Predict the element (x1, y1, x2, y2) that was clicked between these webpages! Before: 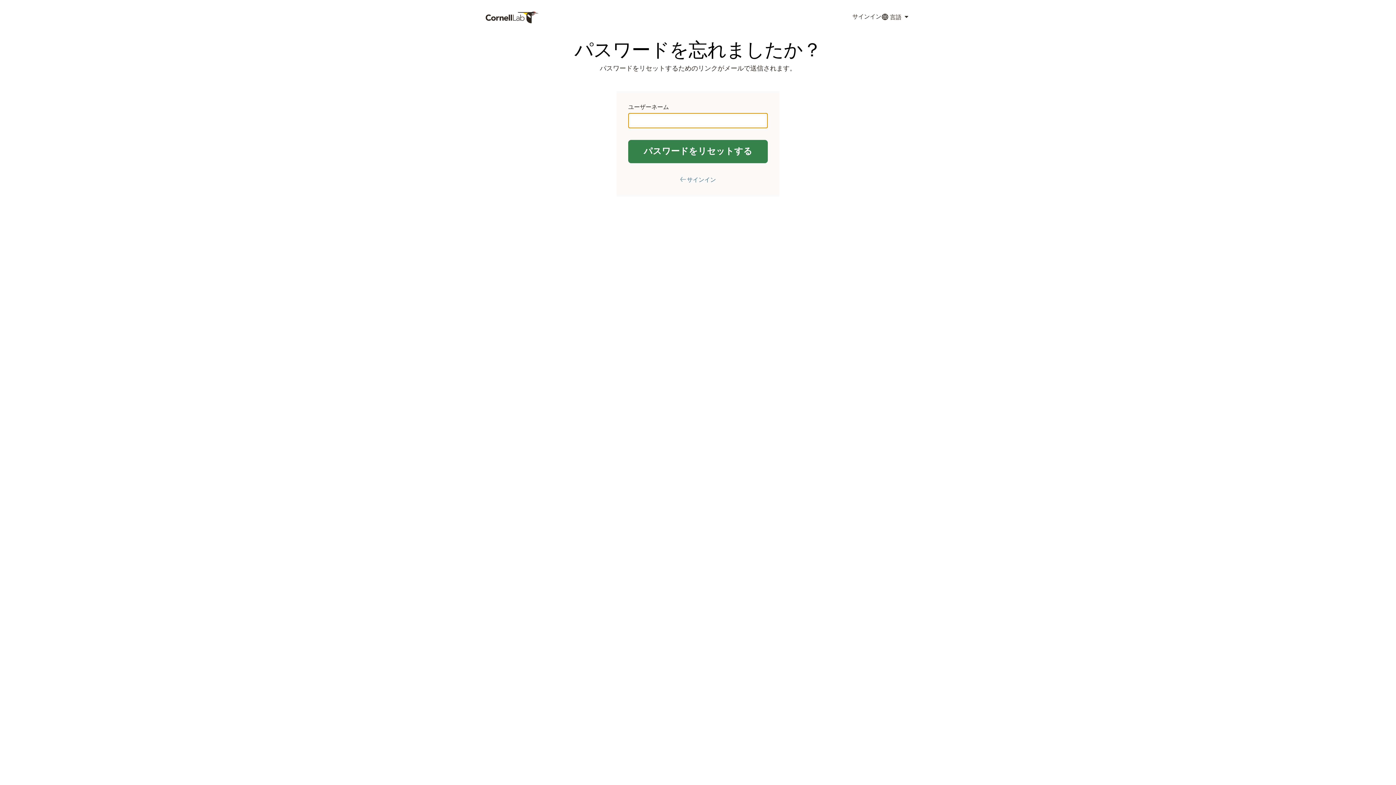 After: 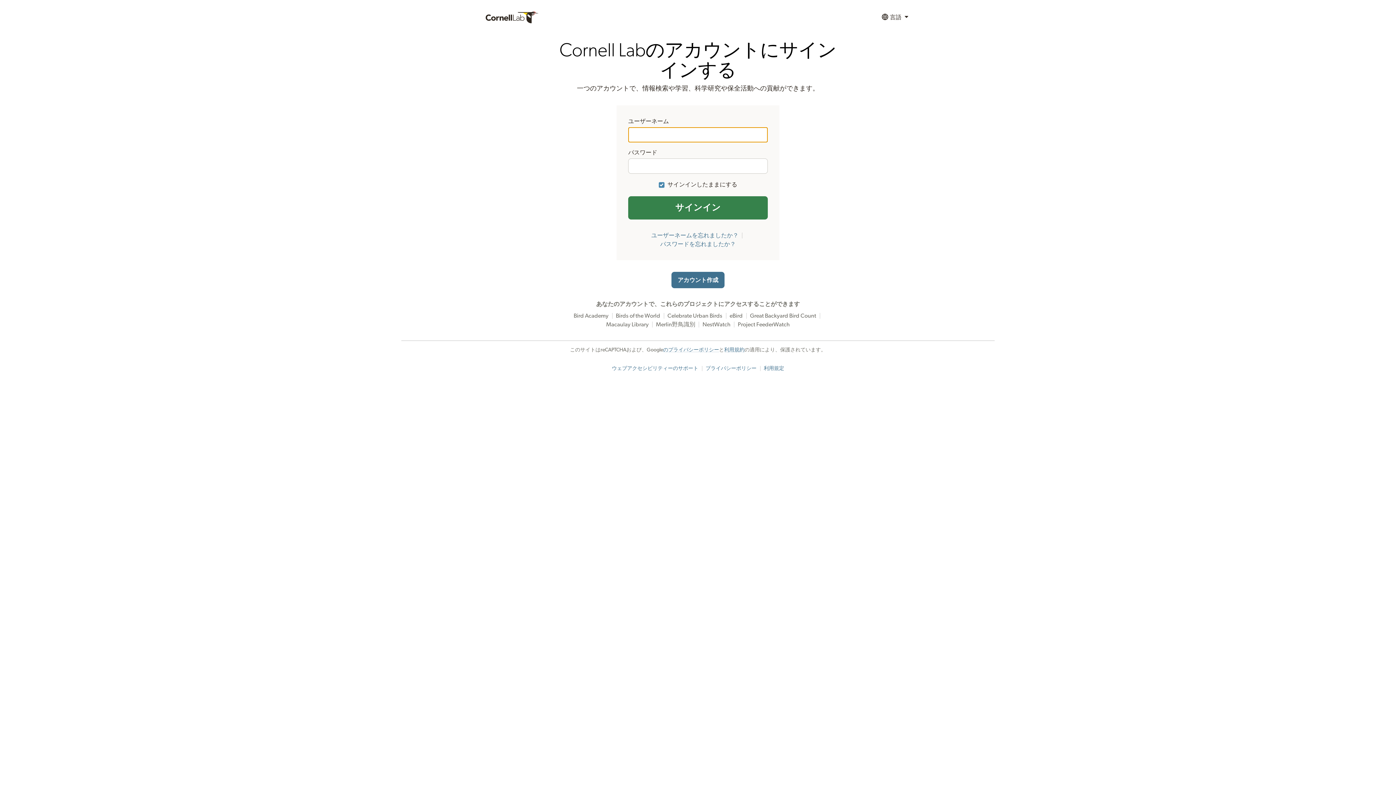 Action: bbox: (852, 9, 881, 25) label: サインイン